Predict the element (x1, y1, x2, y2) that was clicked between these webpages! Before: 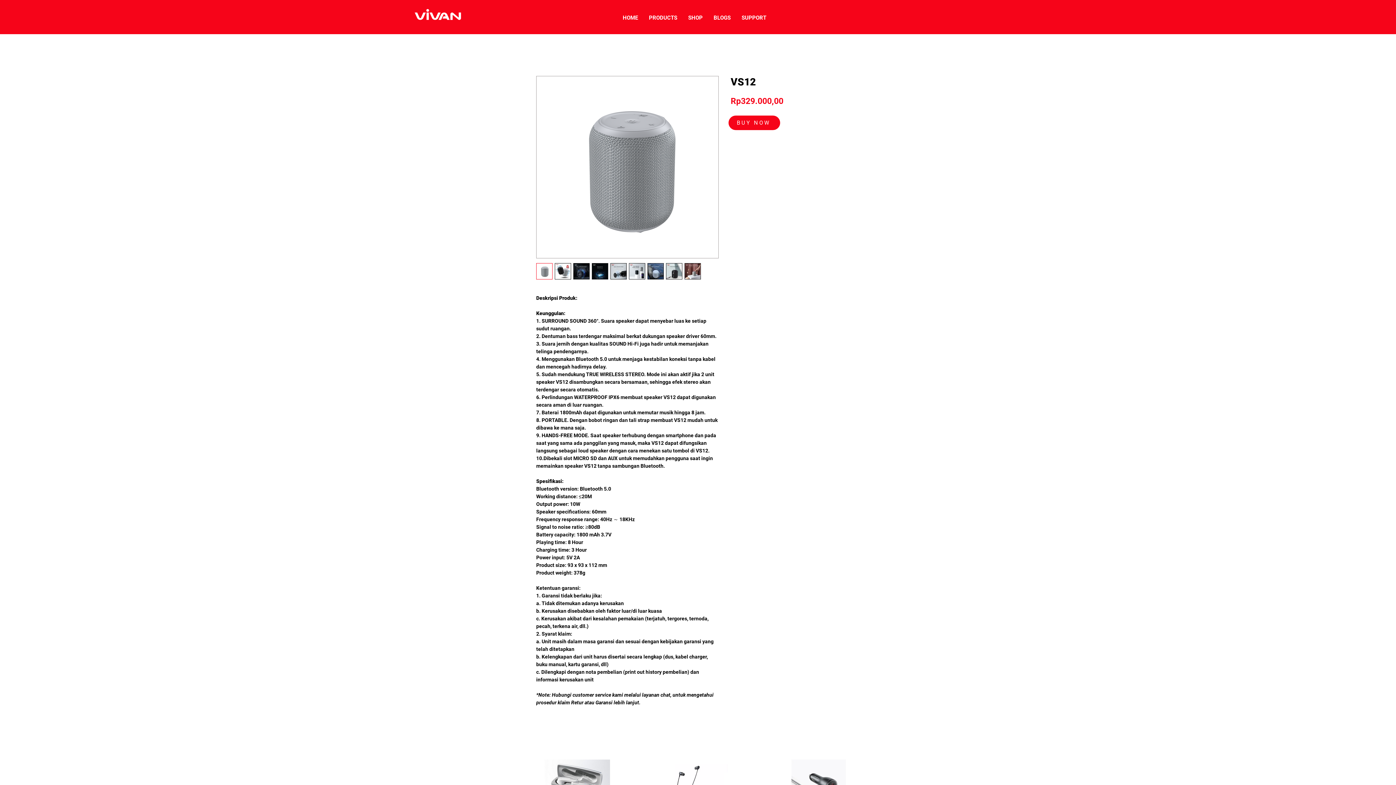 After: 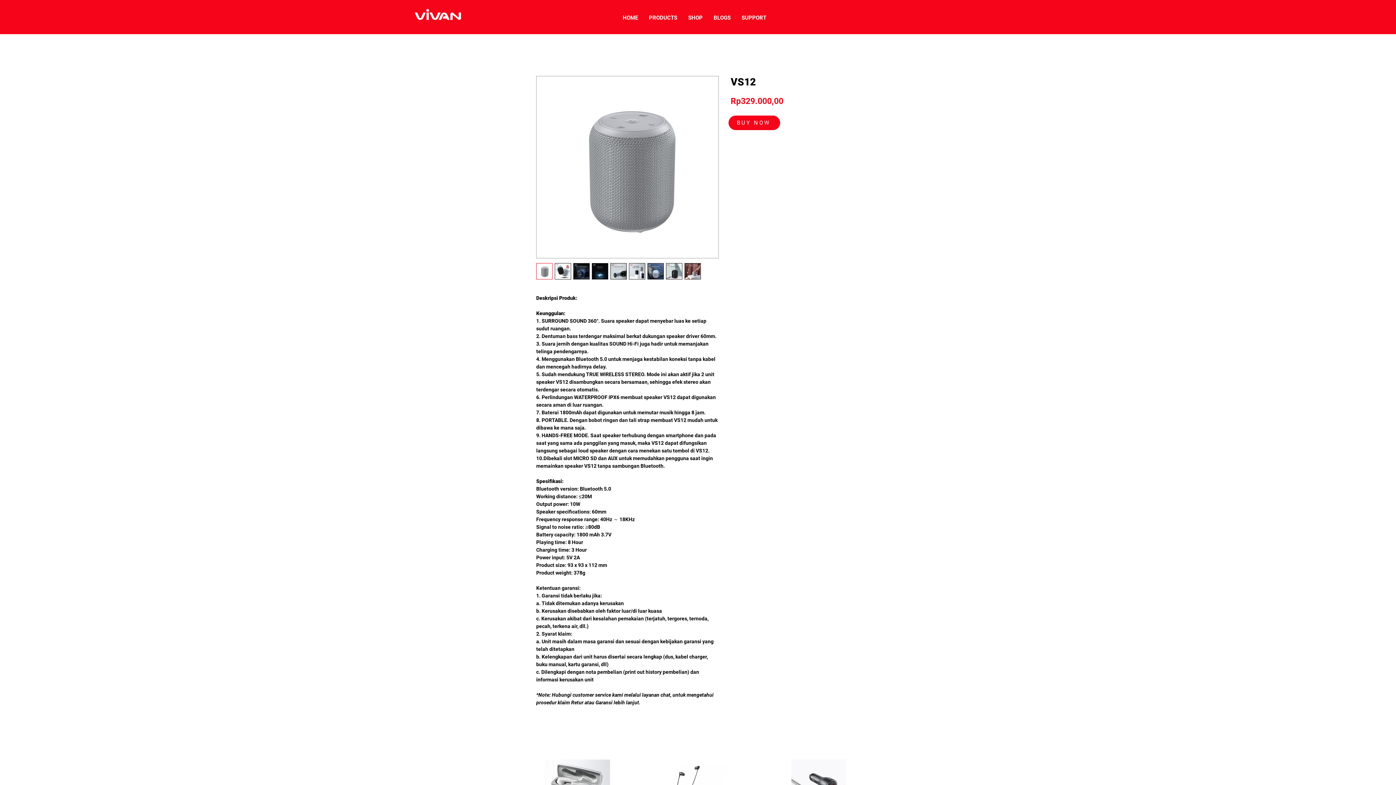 Action: bbox: (610, 263, 626, 279)